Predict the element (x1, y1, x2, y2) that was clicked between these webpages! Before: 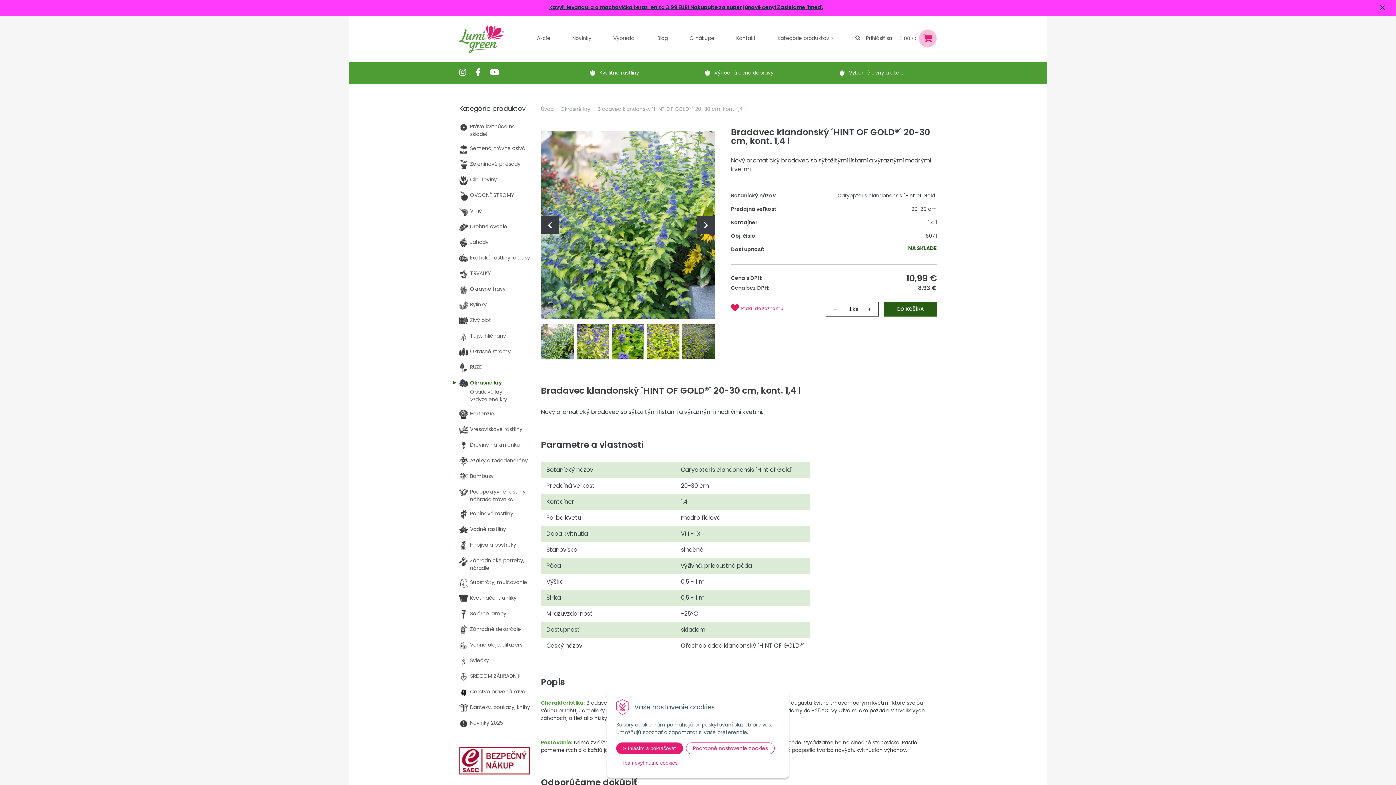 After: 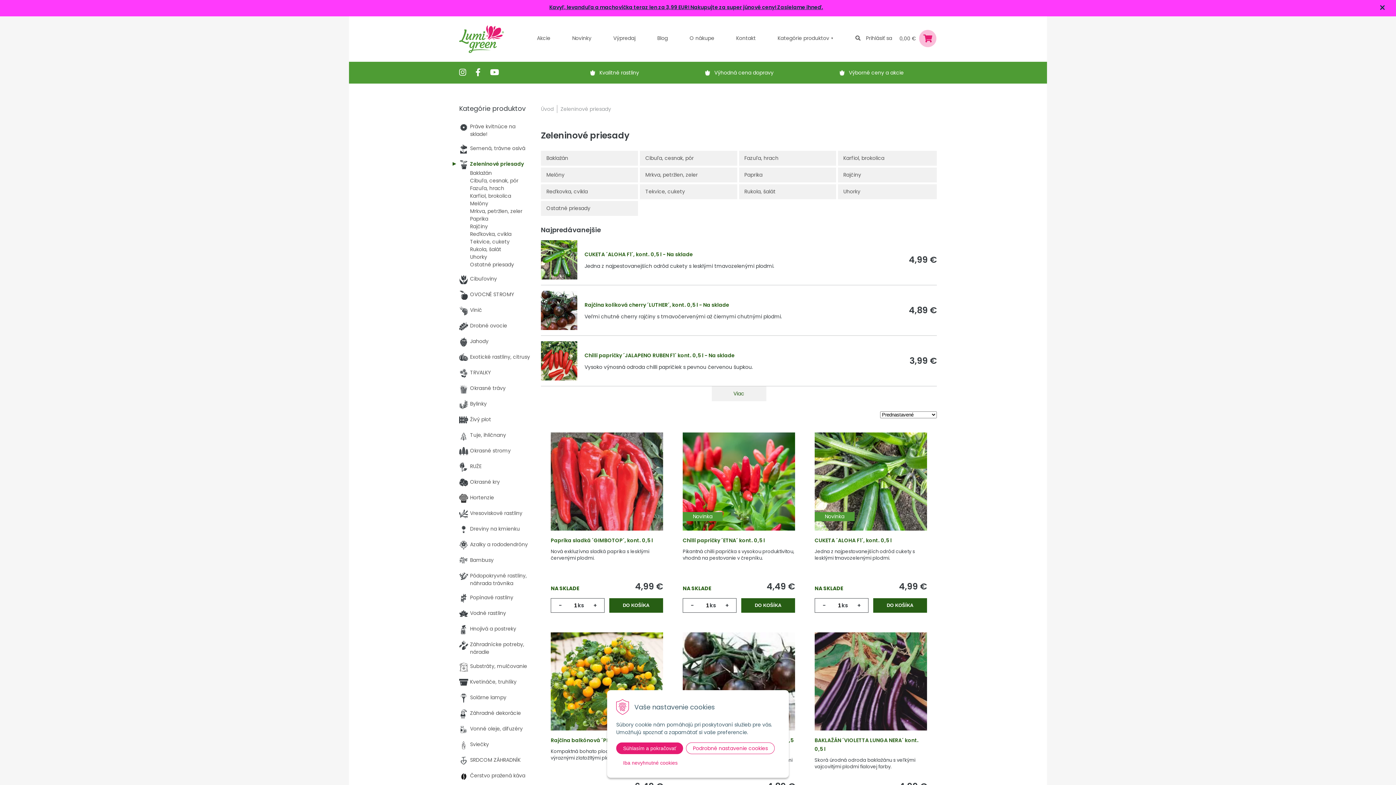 Action: bbox: (459, 160, 530, 169) label: Zeleninové priesady